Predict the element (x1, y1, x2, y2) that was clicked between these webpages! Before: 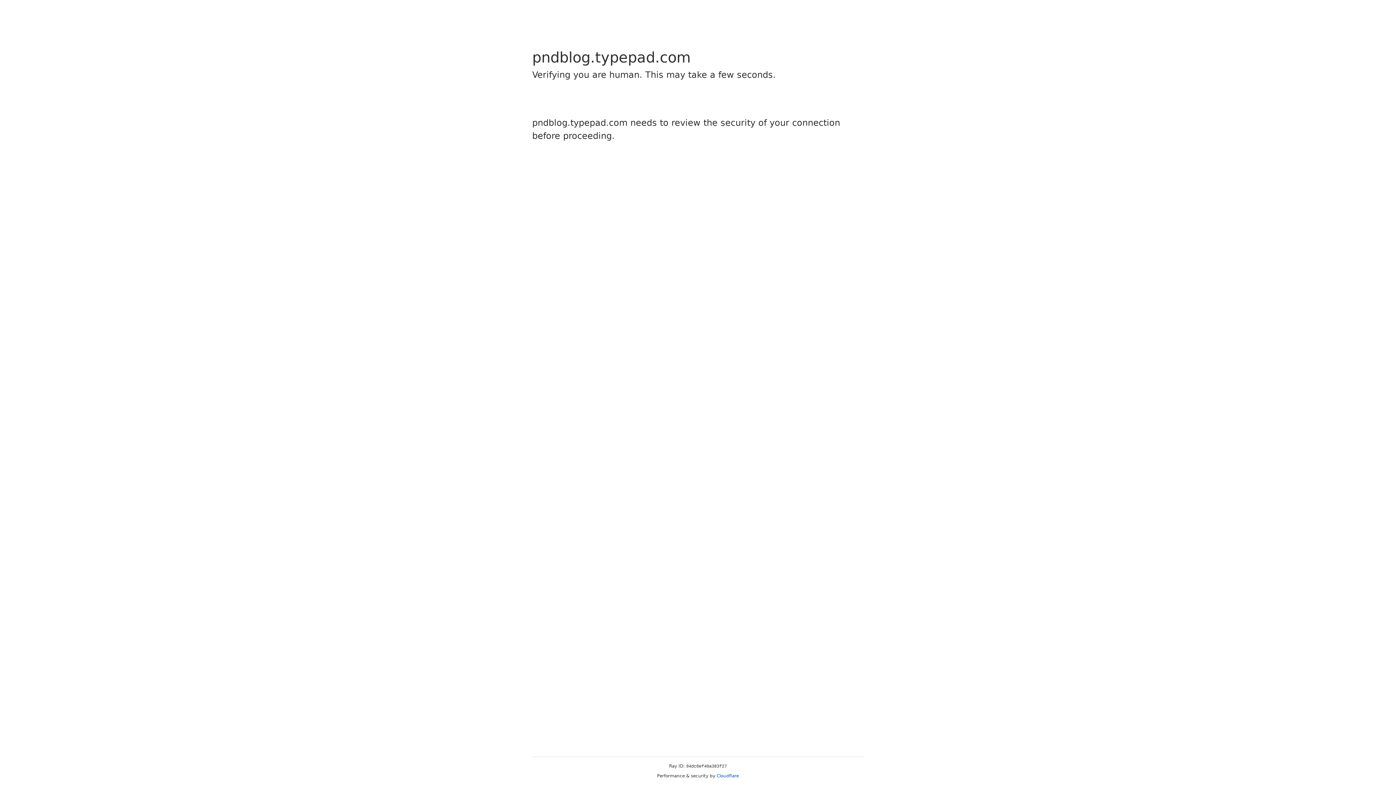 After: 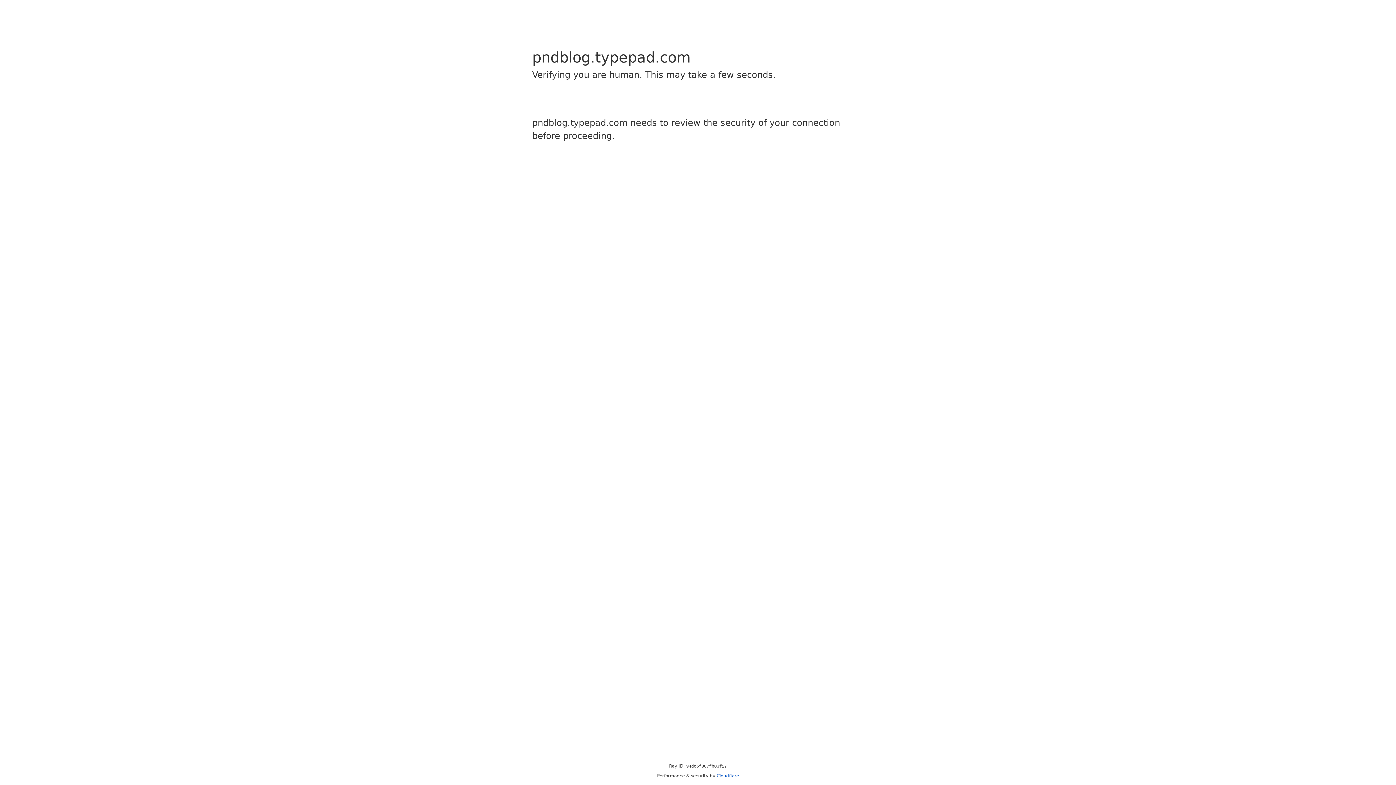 Action: bbox: (716, 773, 739, 778) label: Cloudflare